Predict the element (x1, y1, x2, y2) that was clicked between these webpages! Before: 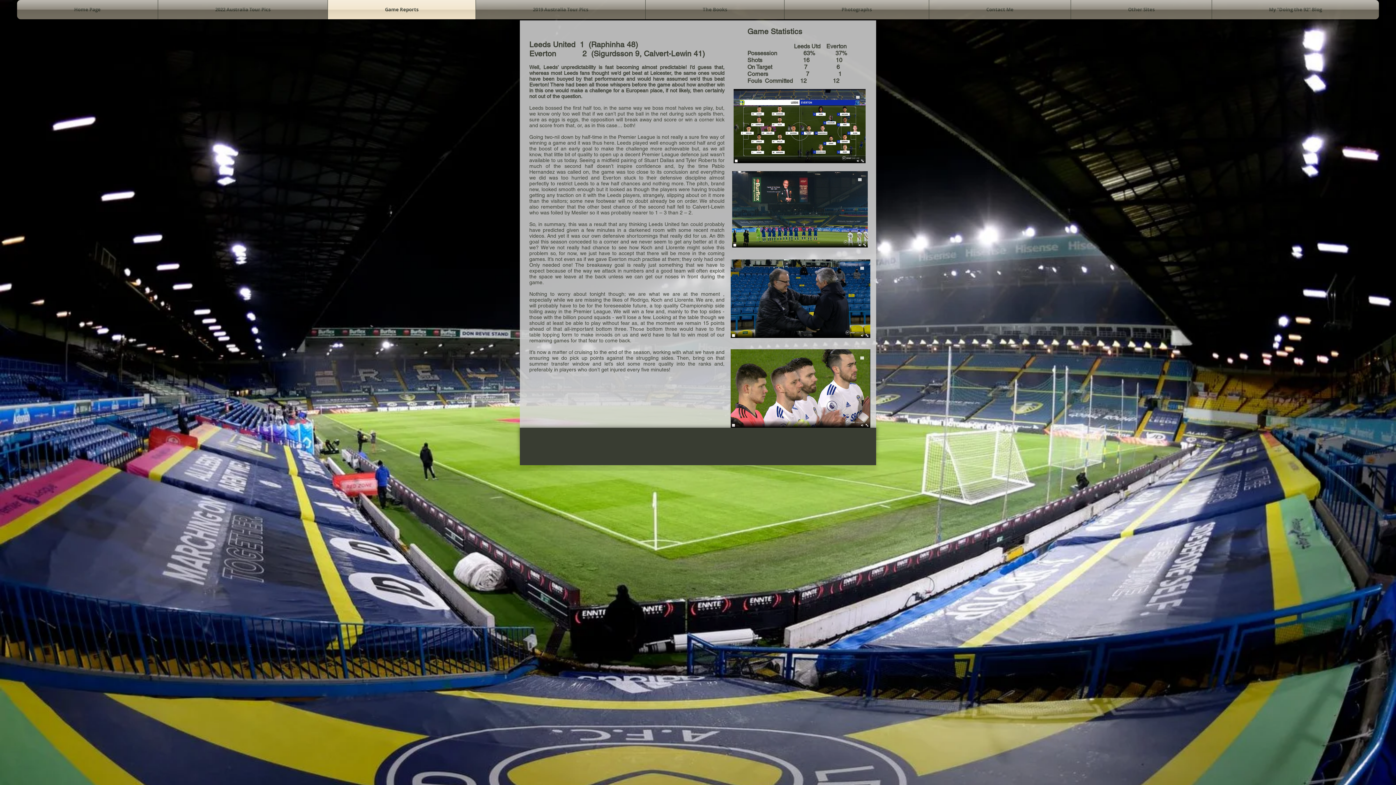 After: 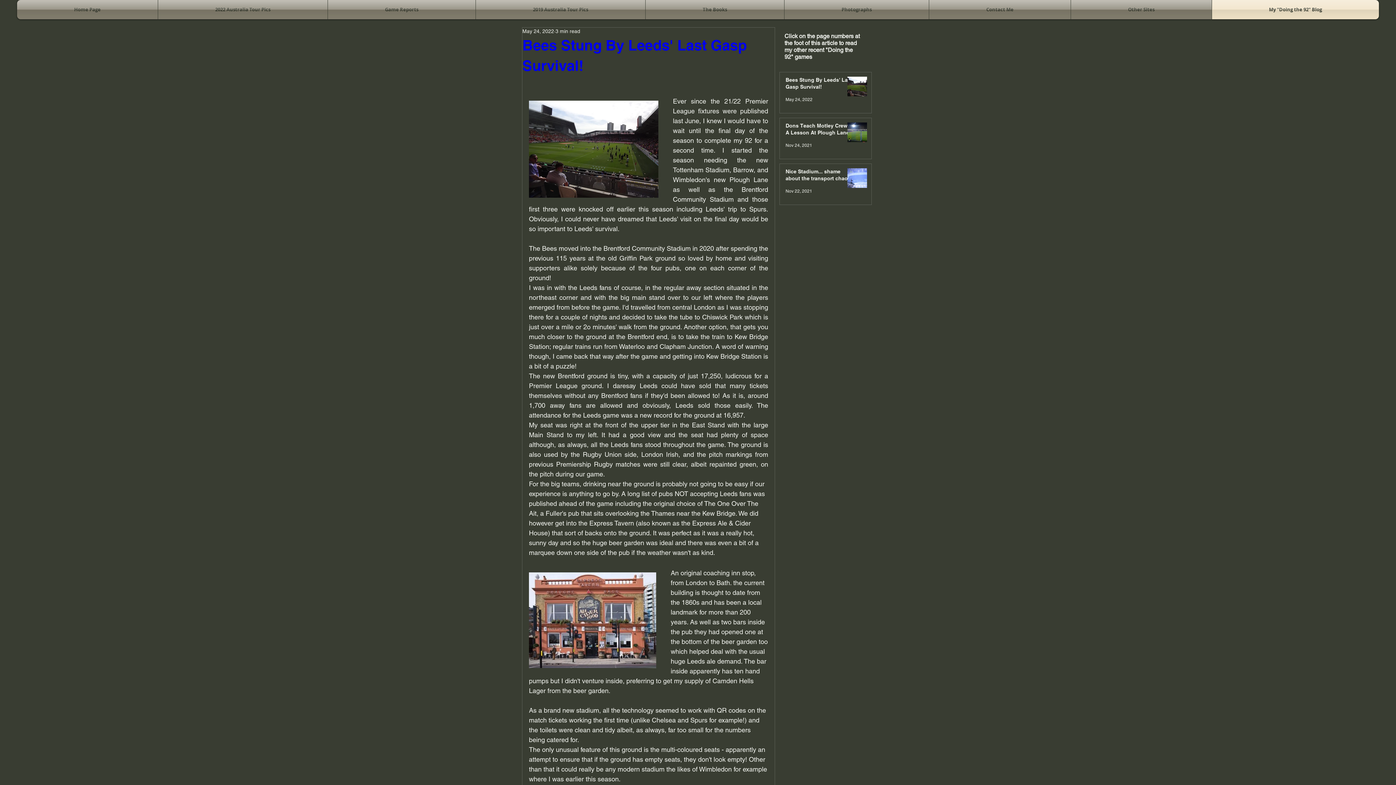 Action: bbox: (1212, 0, 1379, 19) label: My "Doing the 92" Blog